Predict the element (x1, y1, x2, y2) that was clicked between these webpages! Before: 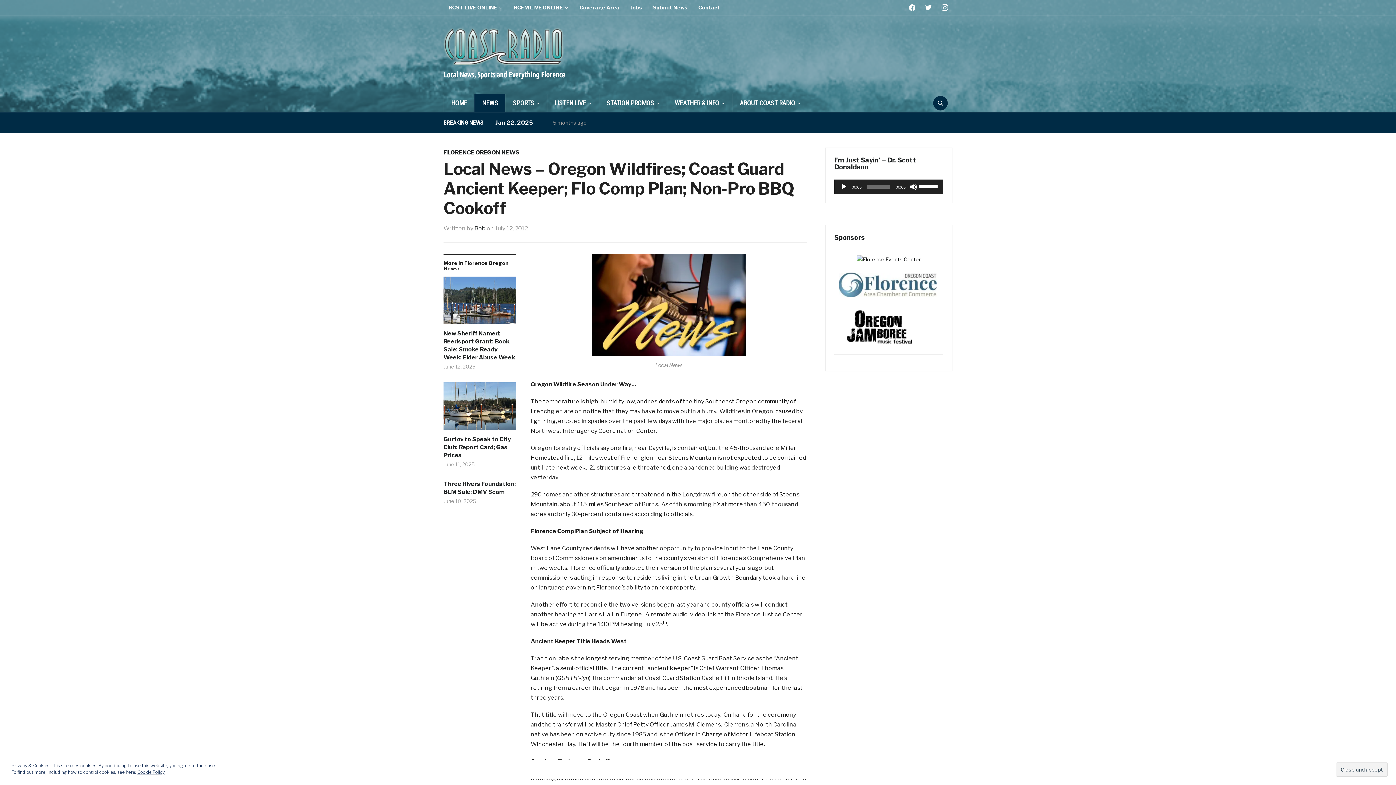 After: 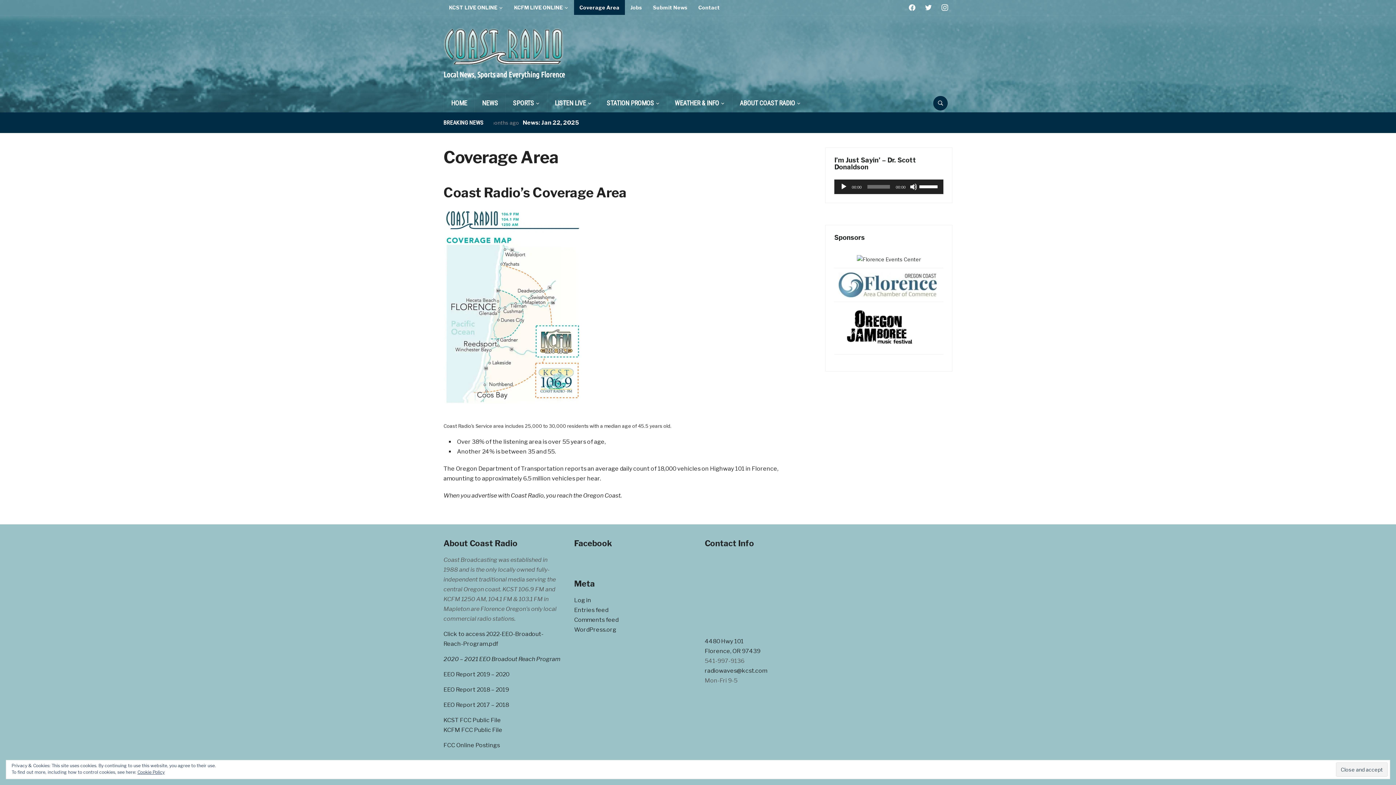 Action: bbox: (574, 0, 625, 14) label: Coverage Area